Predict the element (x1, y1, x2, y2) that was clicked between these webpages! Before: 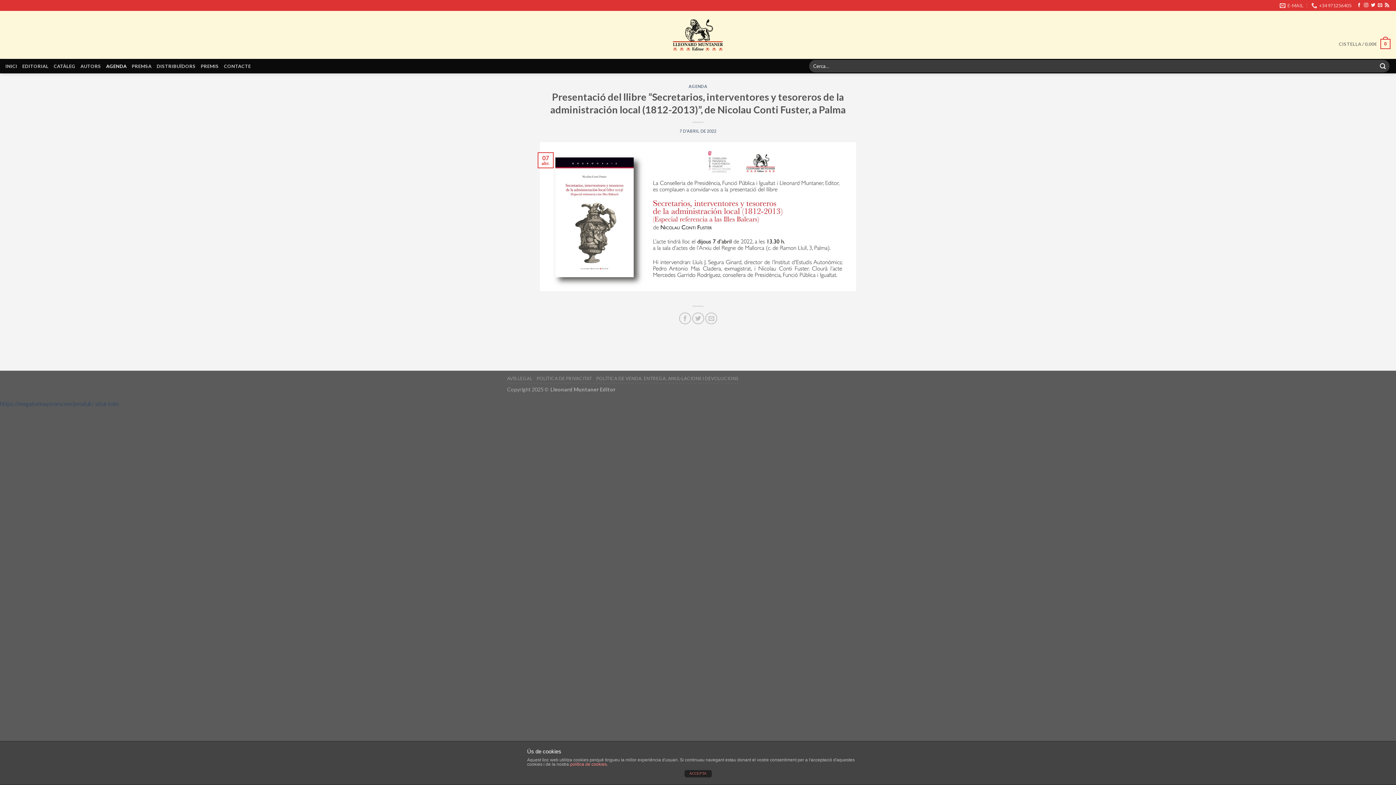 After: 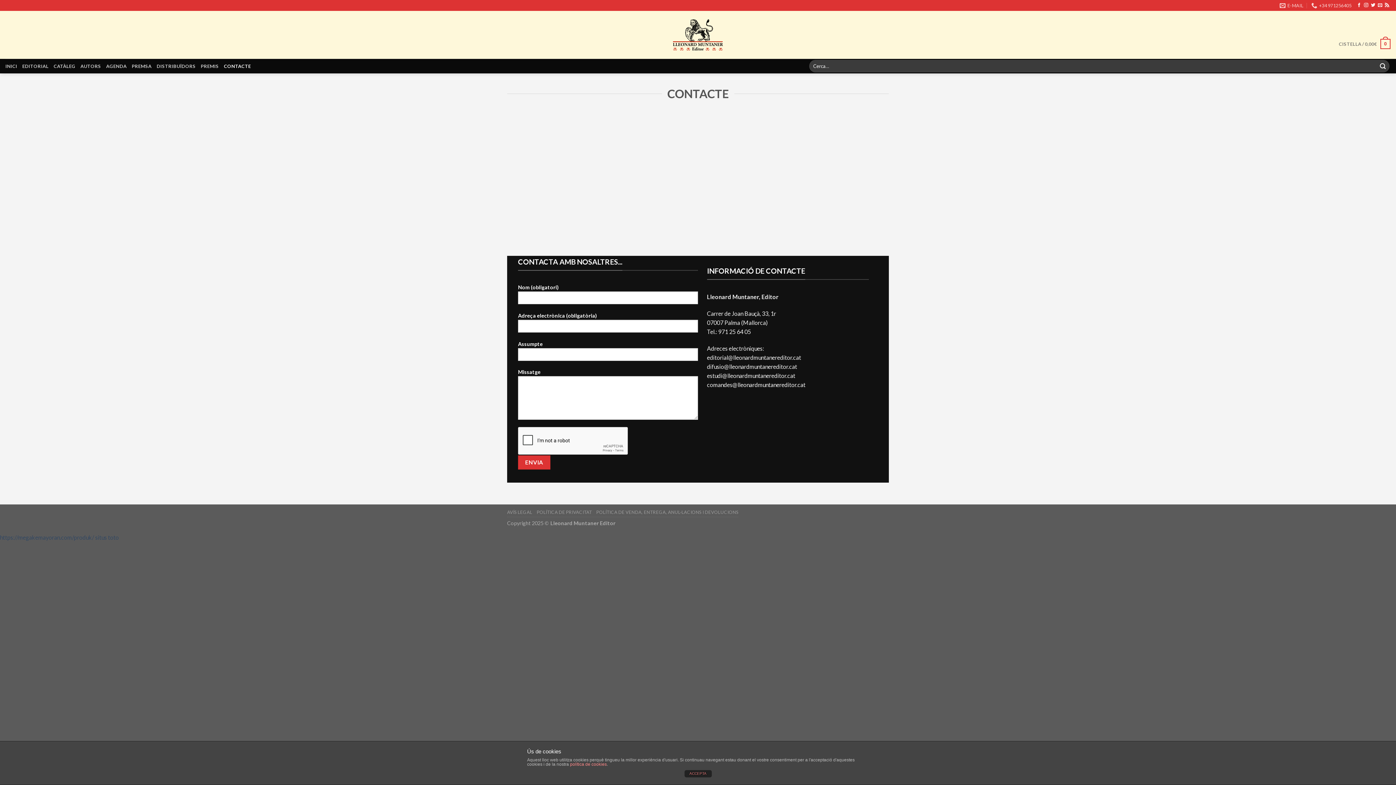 Action: label: CONTACTE bbox: (223, 58, 250, 73)